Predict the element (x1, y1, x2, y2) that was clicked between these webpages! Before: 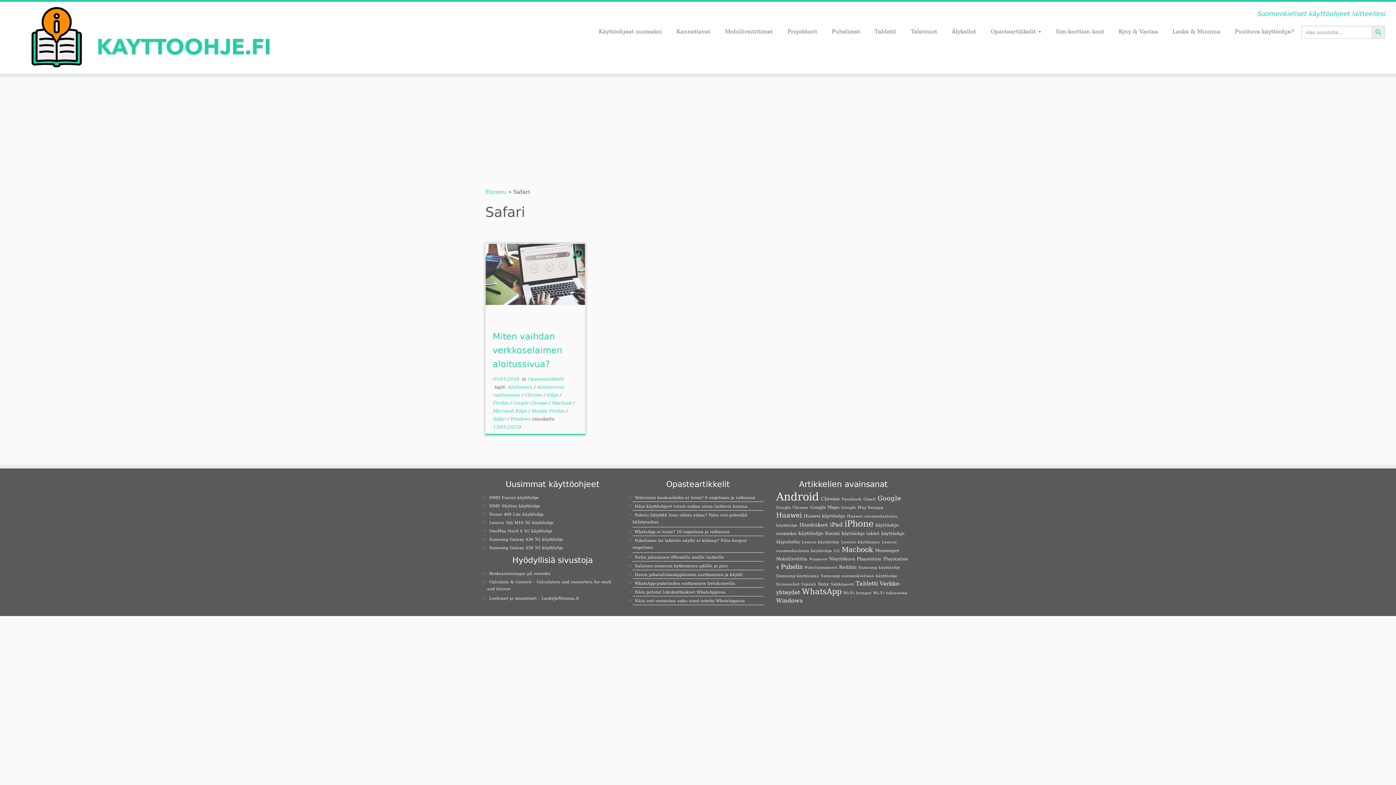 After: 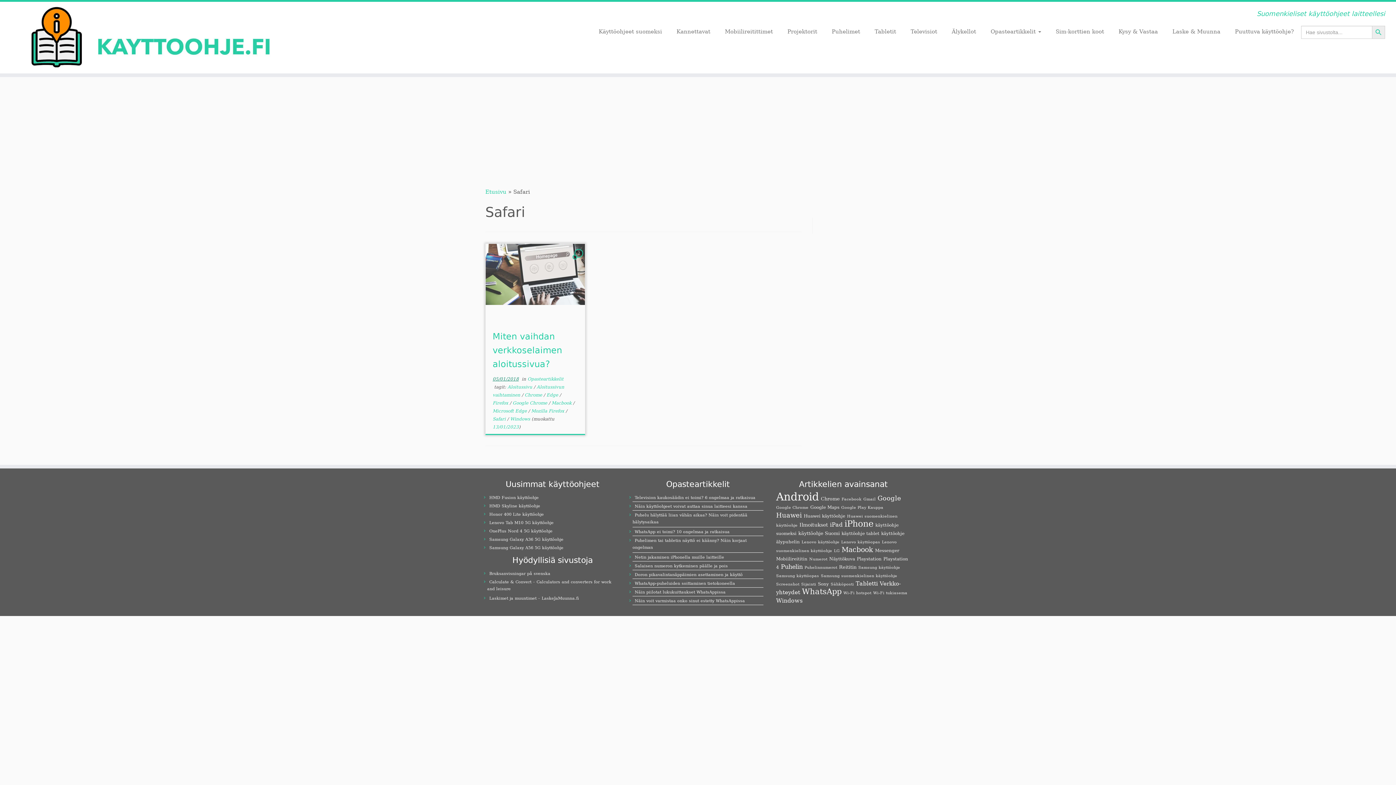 Action: bbox: (492, 376, 518, 381) label: 05/01/2018